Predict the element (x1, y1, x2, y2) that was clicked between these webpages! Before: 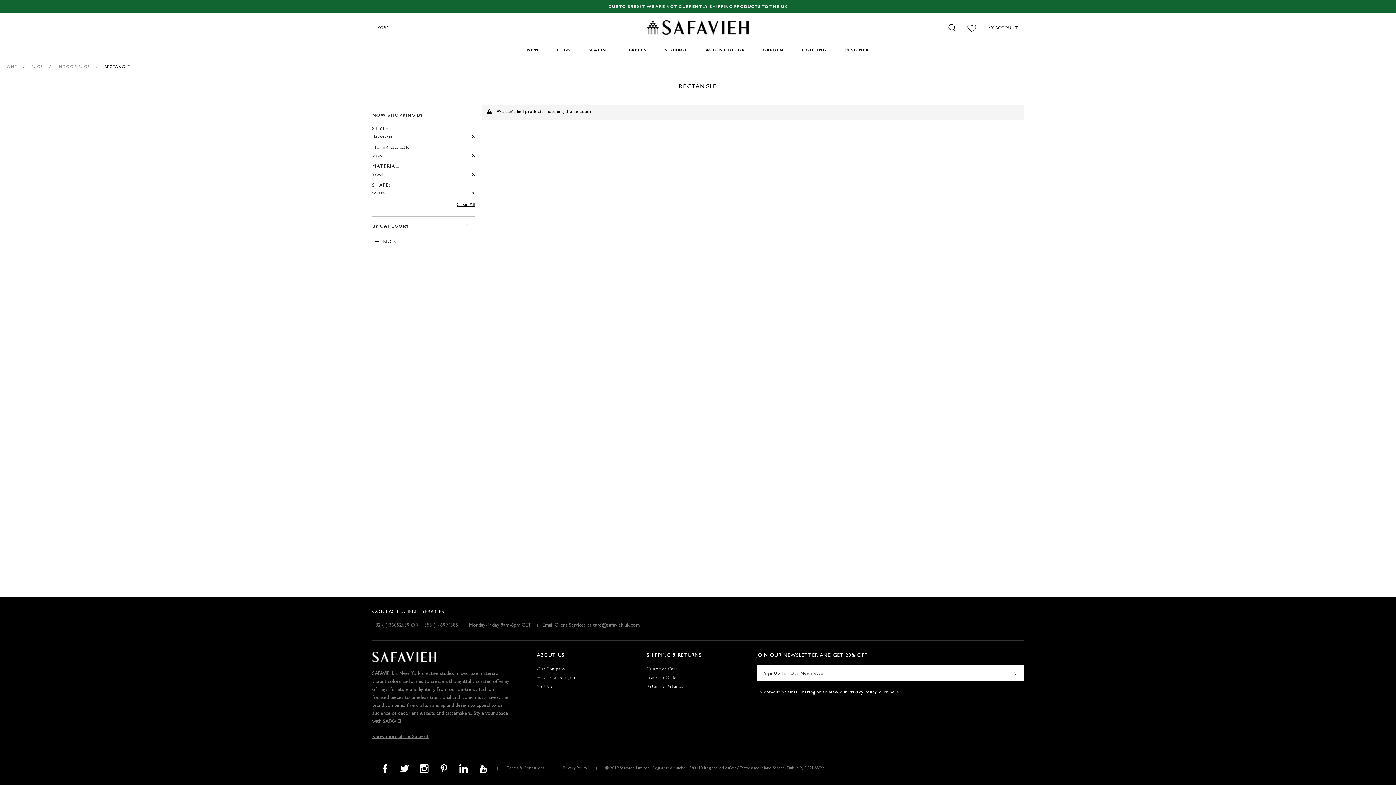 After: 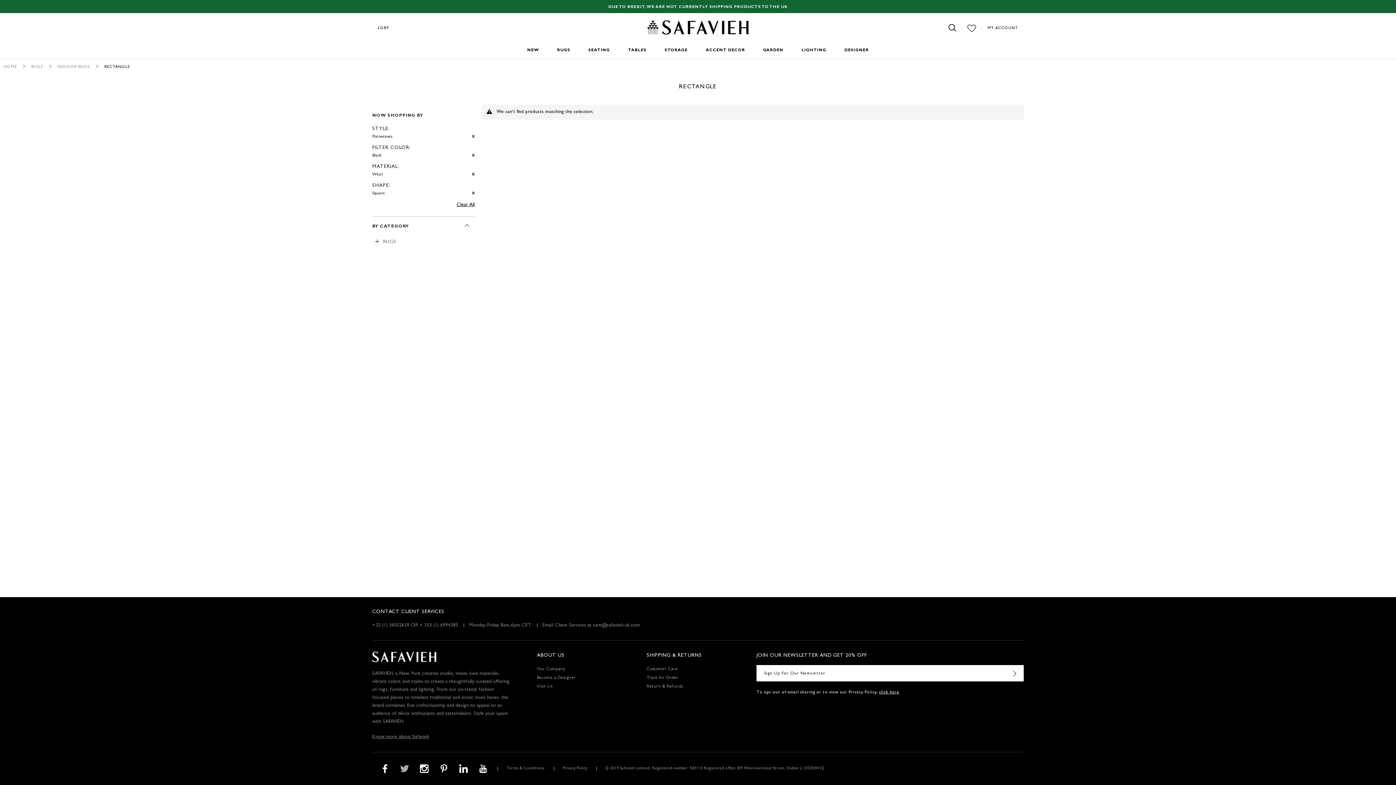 Action: bbox: (395, 763, 413, 774)